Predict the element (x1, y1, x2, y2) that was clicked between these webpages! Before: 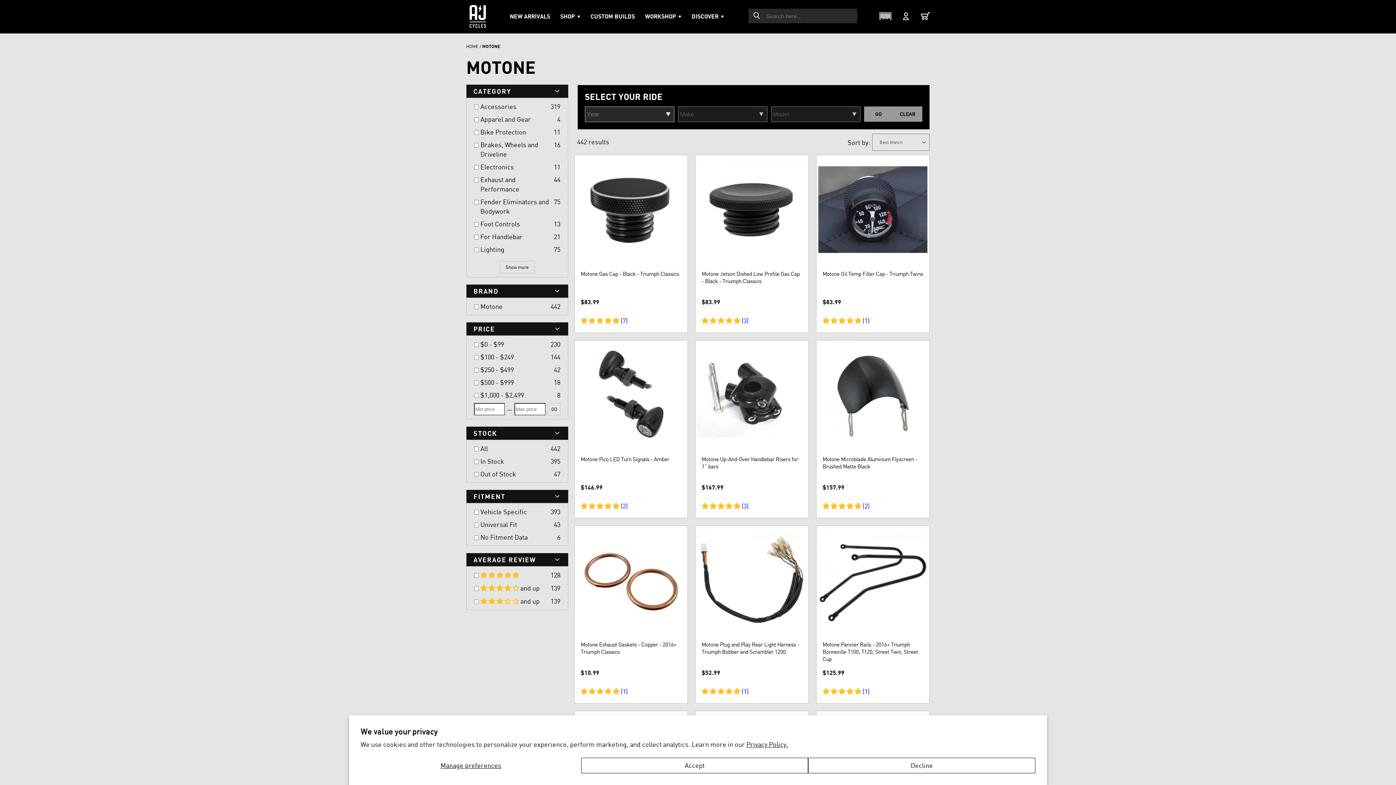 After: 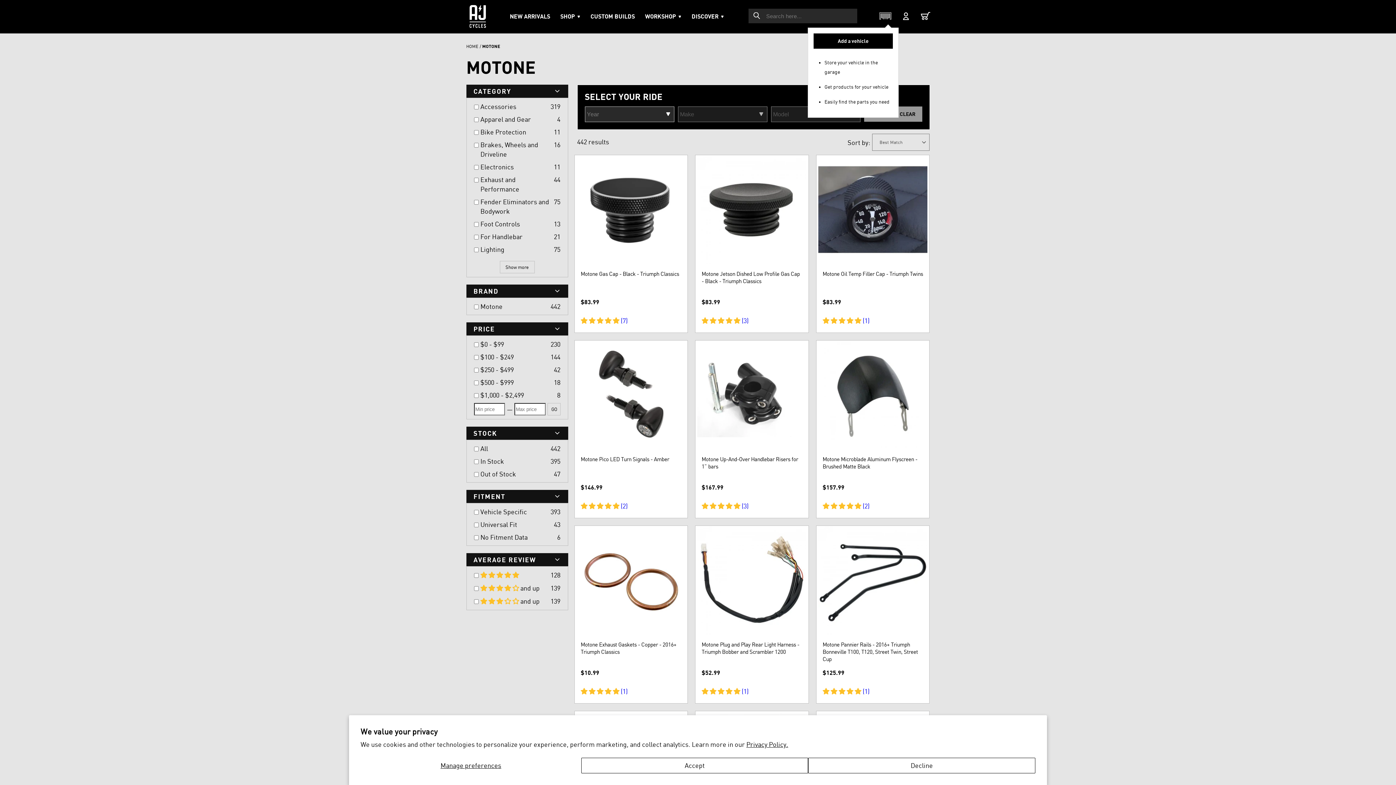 Action: bbox: (877, 8, 893, 24)